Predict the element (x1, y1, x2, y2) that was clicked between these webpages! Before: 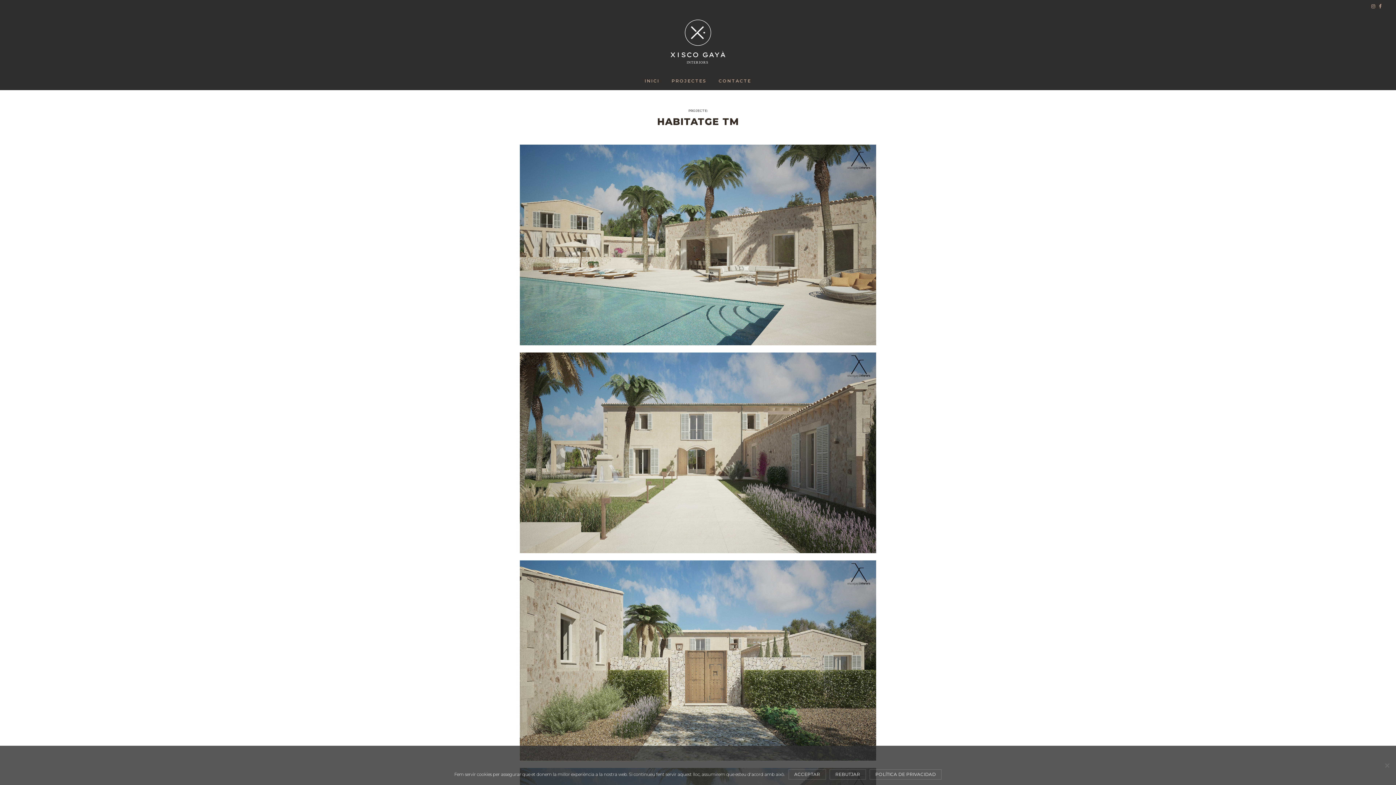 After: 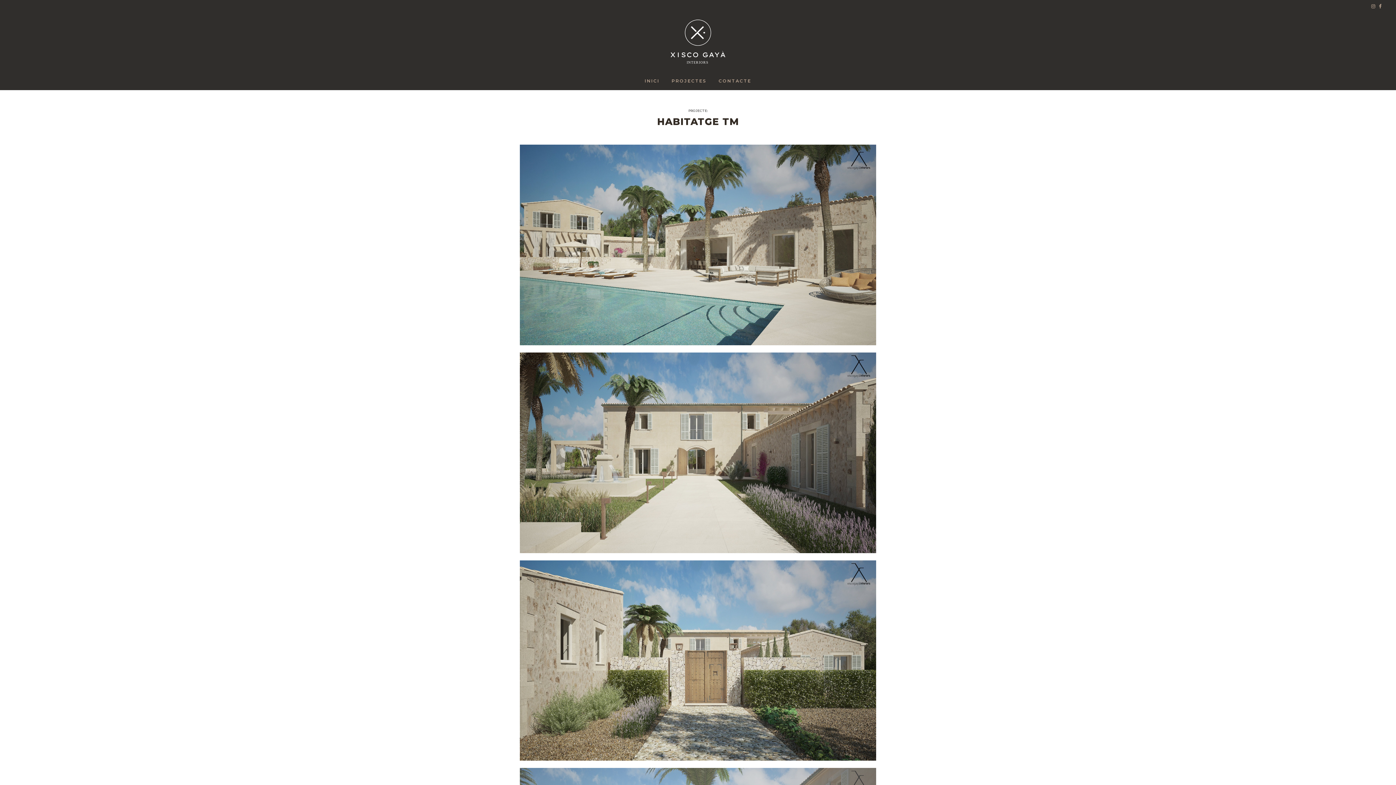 Action: bbox: (829, 769, 866, 780) label: Rebutjar